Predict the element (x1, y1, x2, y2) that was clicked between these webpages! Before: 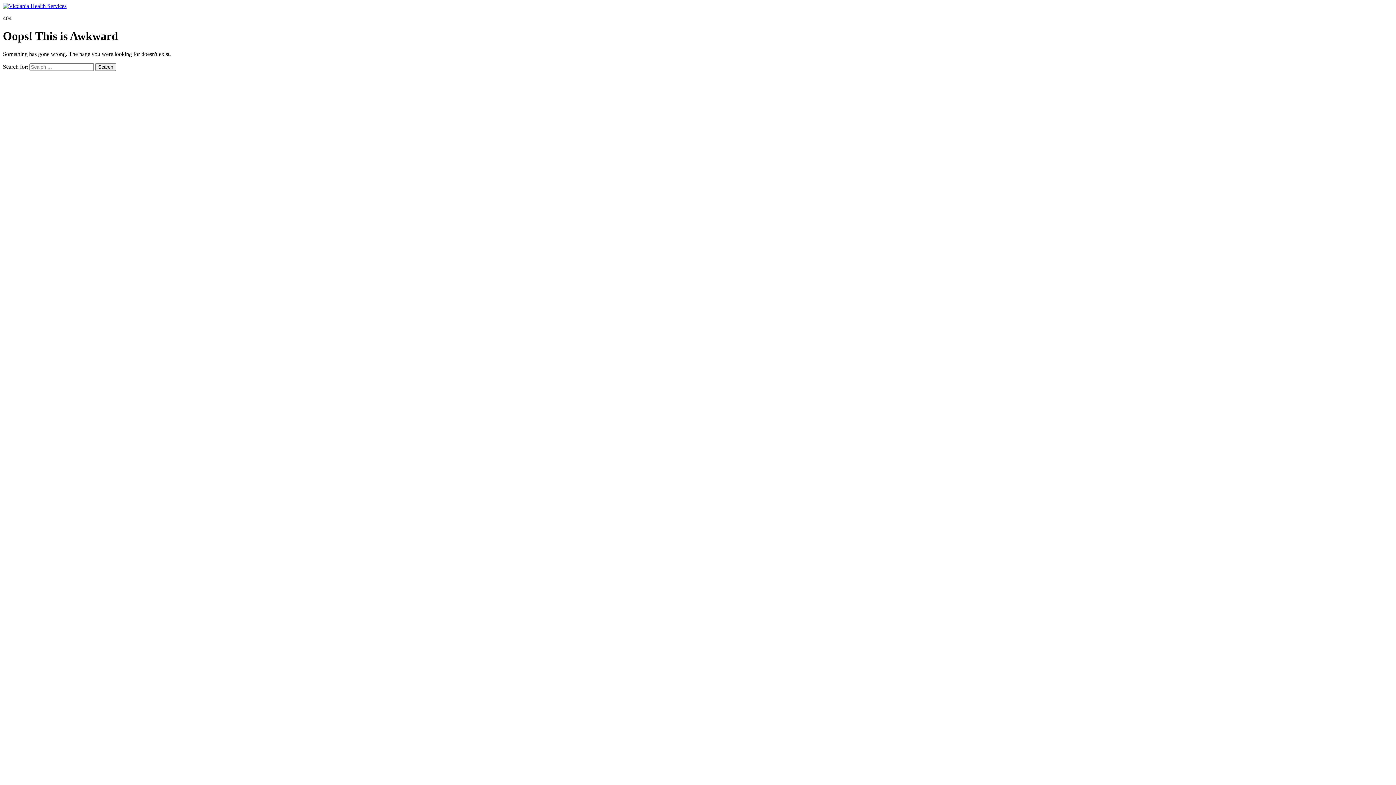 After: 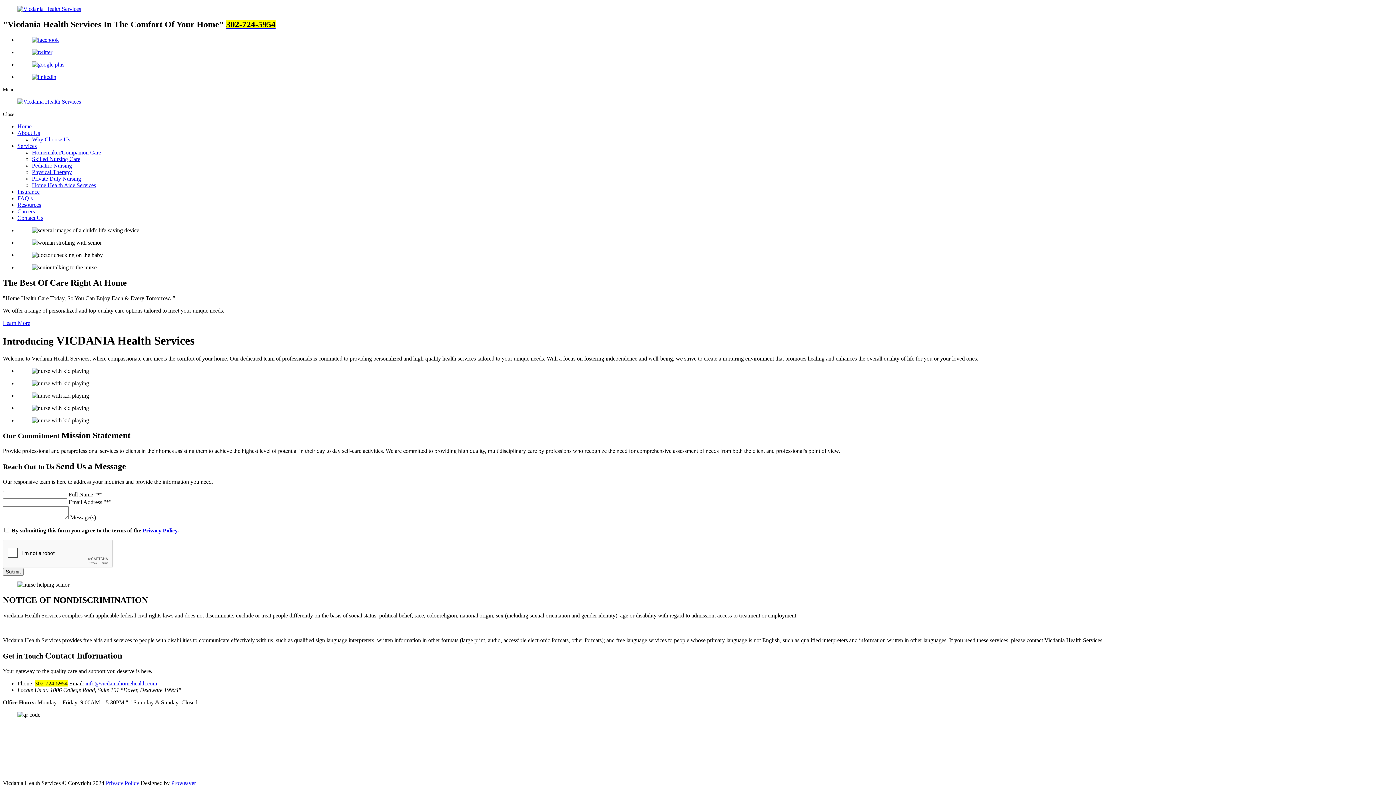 Action: bbox: (2, 2, 66, 9)